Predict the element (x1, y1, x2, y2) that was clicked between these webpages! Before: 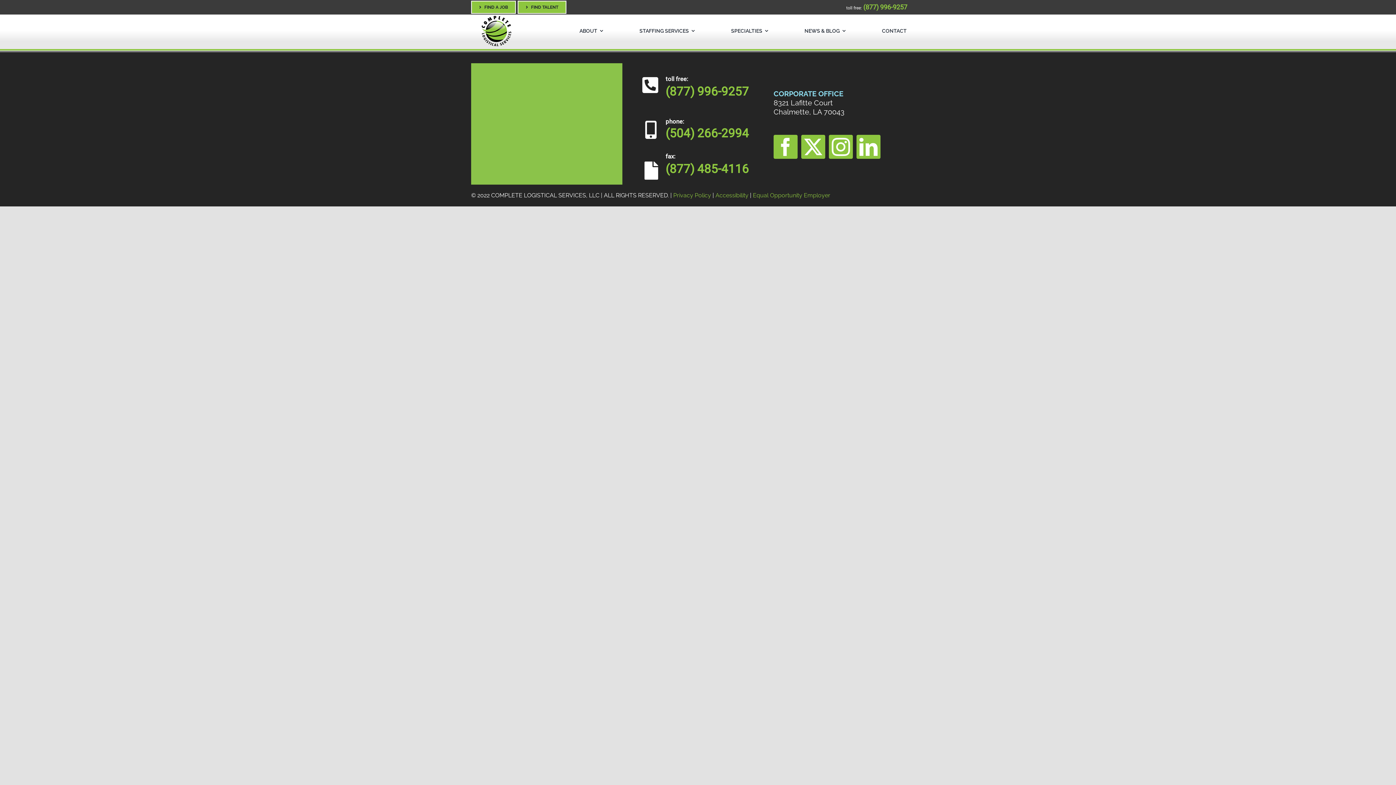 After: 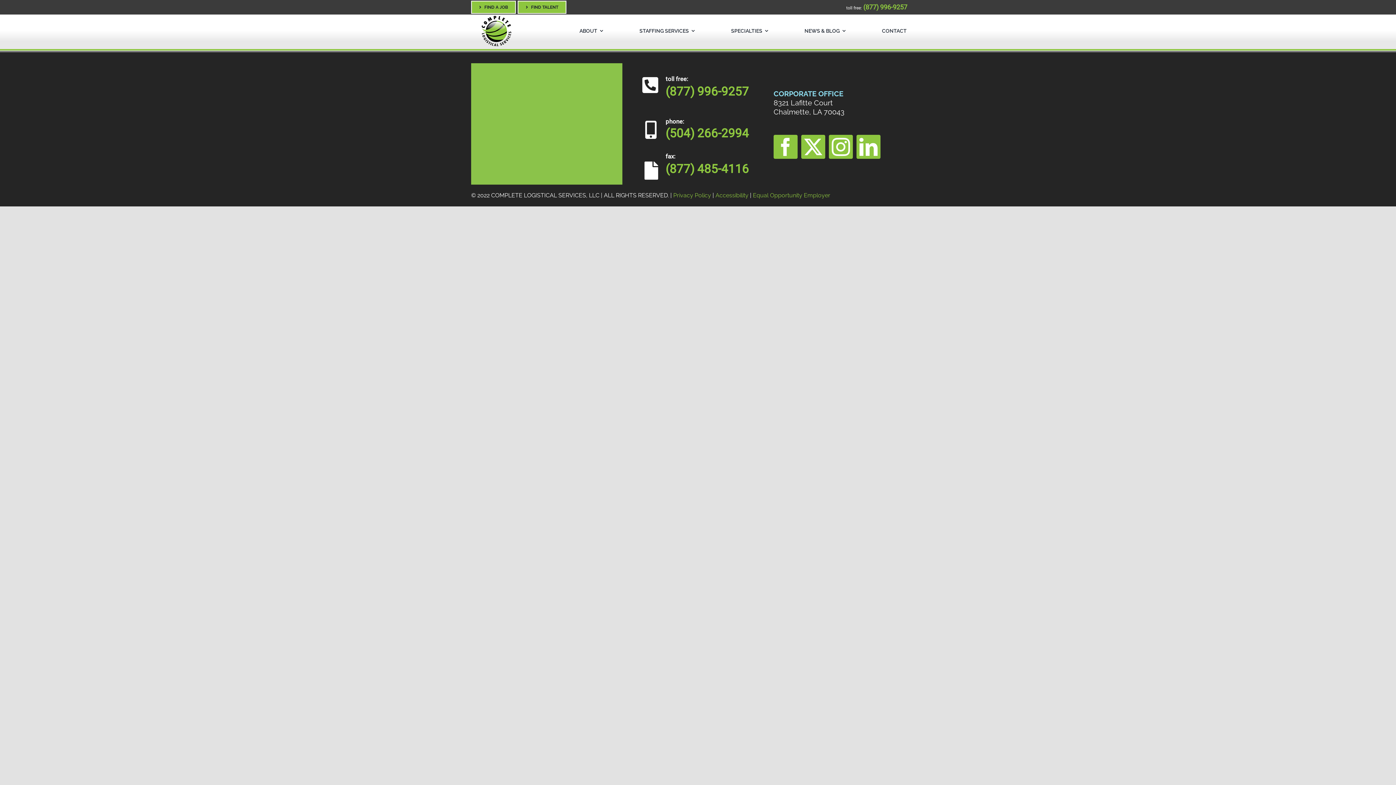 Action: bbox: (863, 4, 907, 10) label: (877) 996-9257